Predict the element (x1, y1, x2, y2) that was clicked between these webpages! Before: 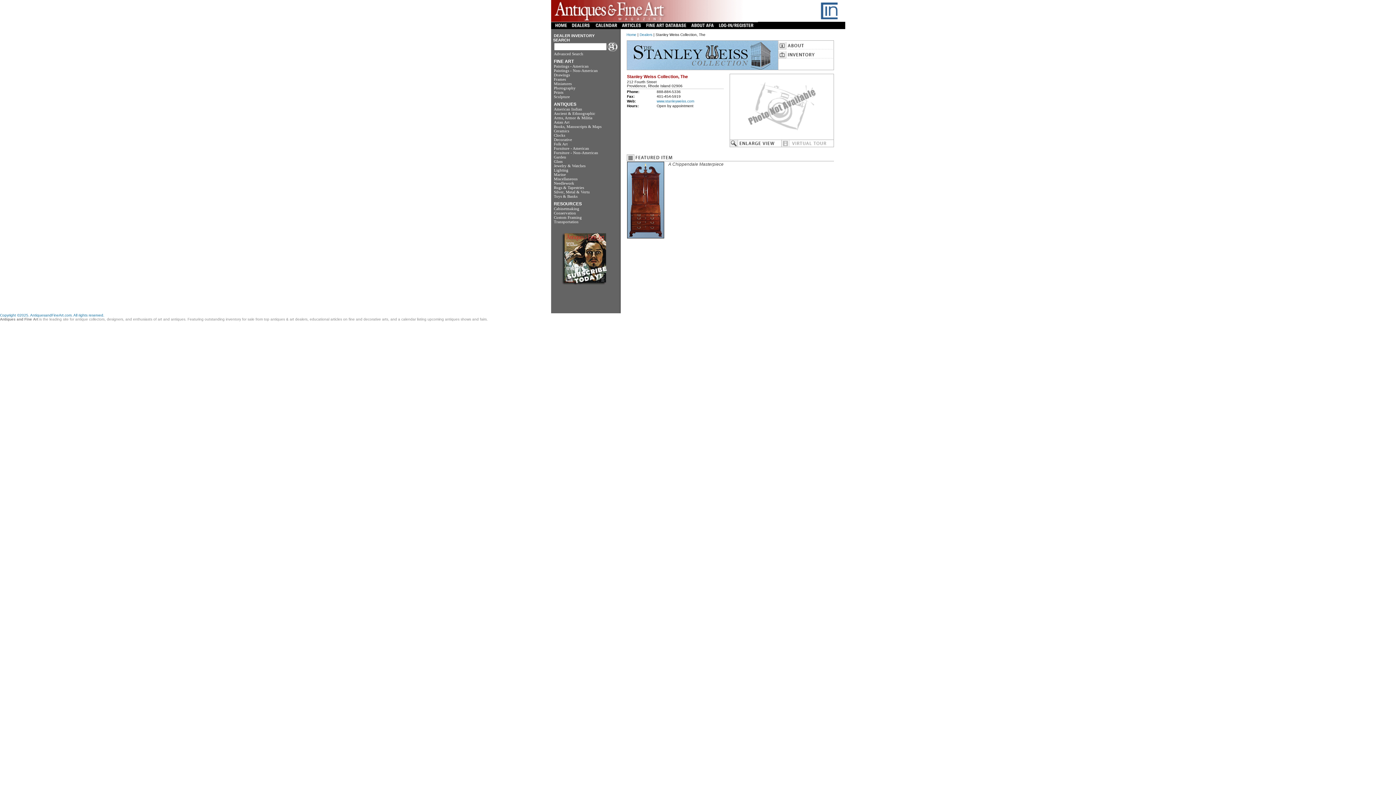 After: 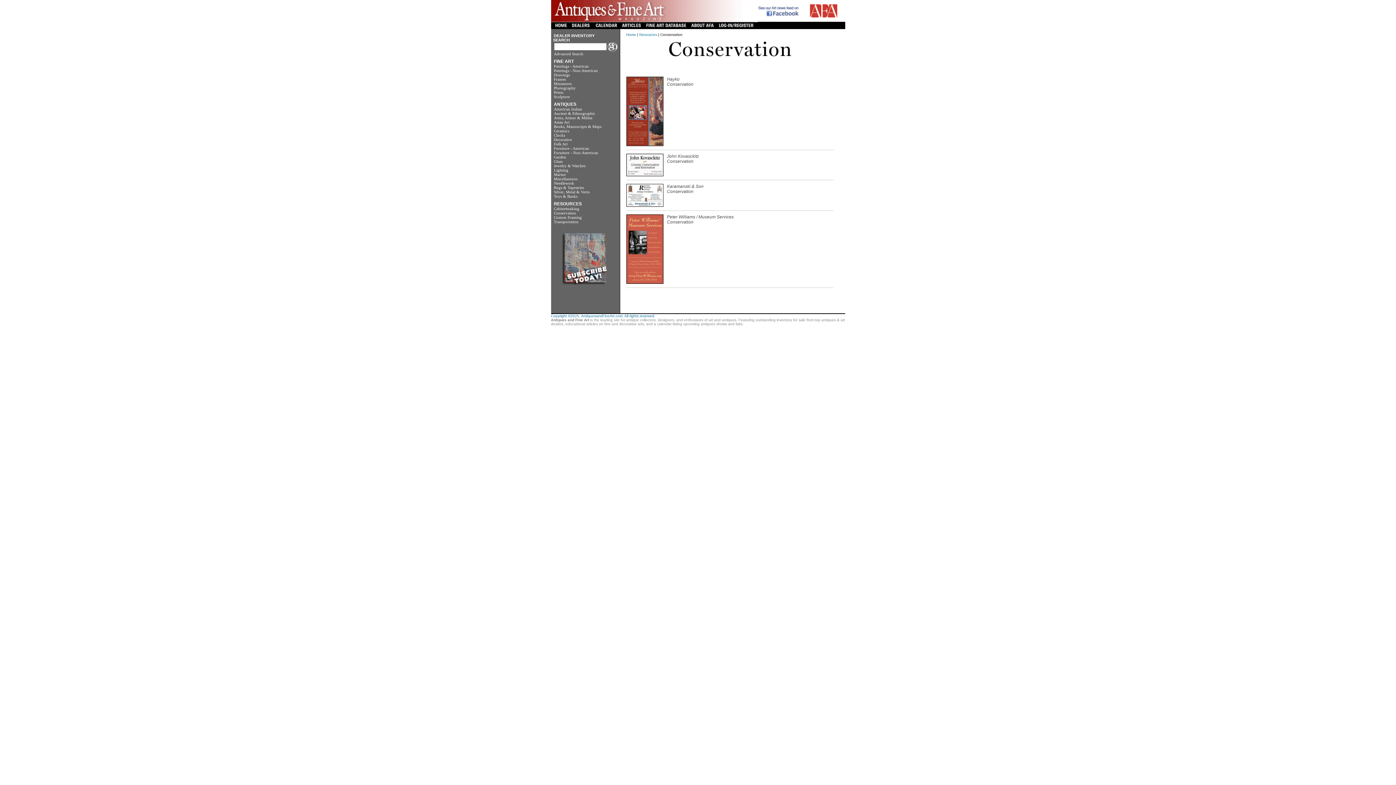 Action: bbox: (554, 210, 576, 215) label: Conservation